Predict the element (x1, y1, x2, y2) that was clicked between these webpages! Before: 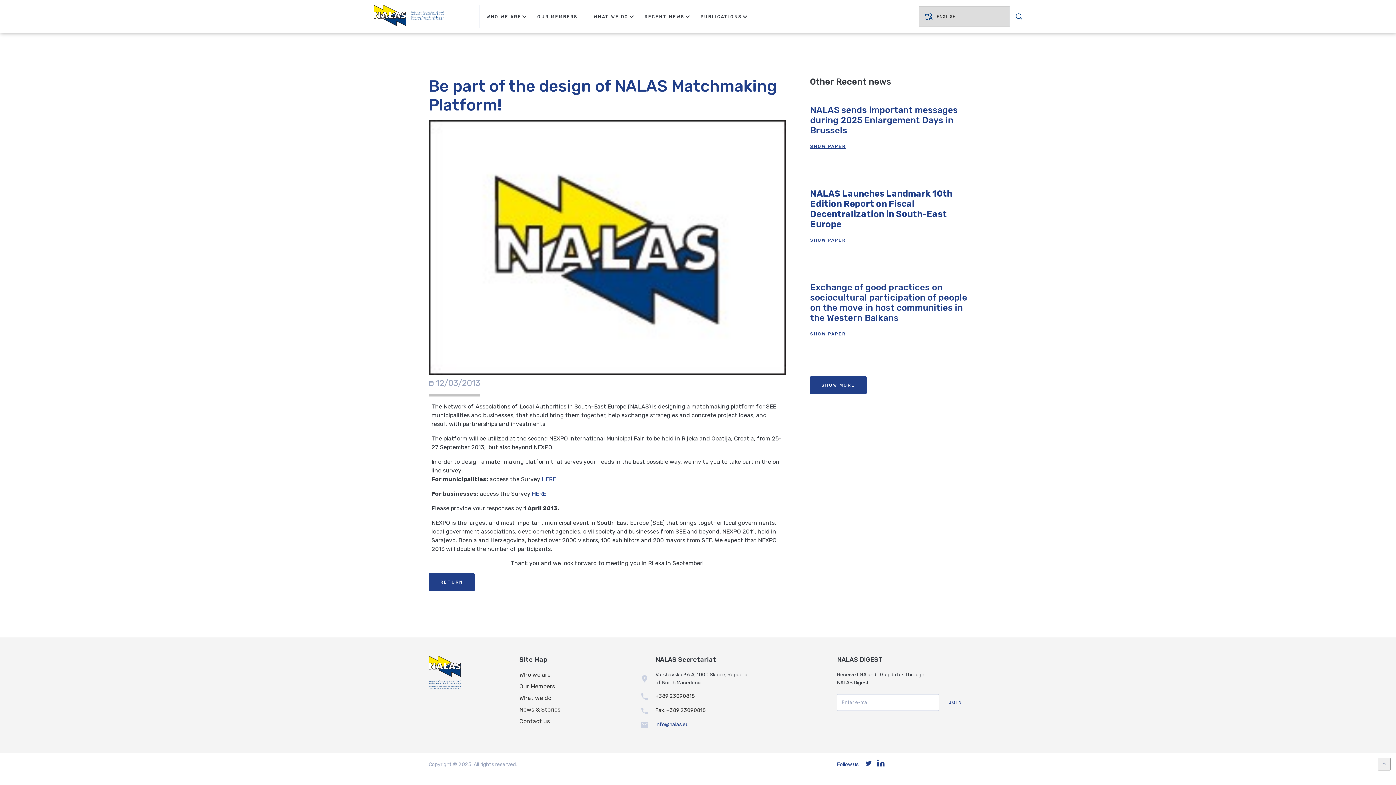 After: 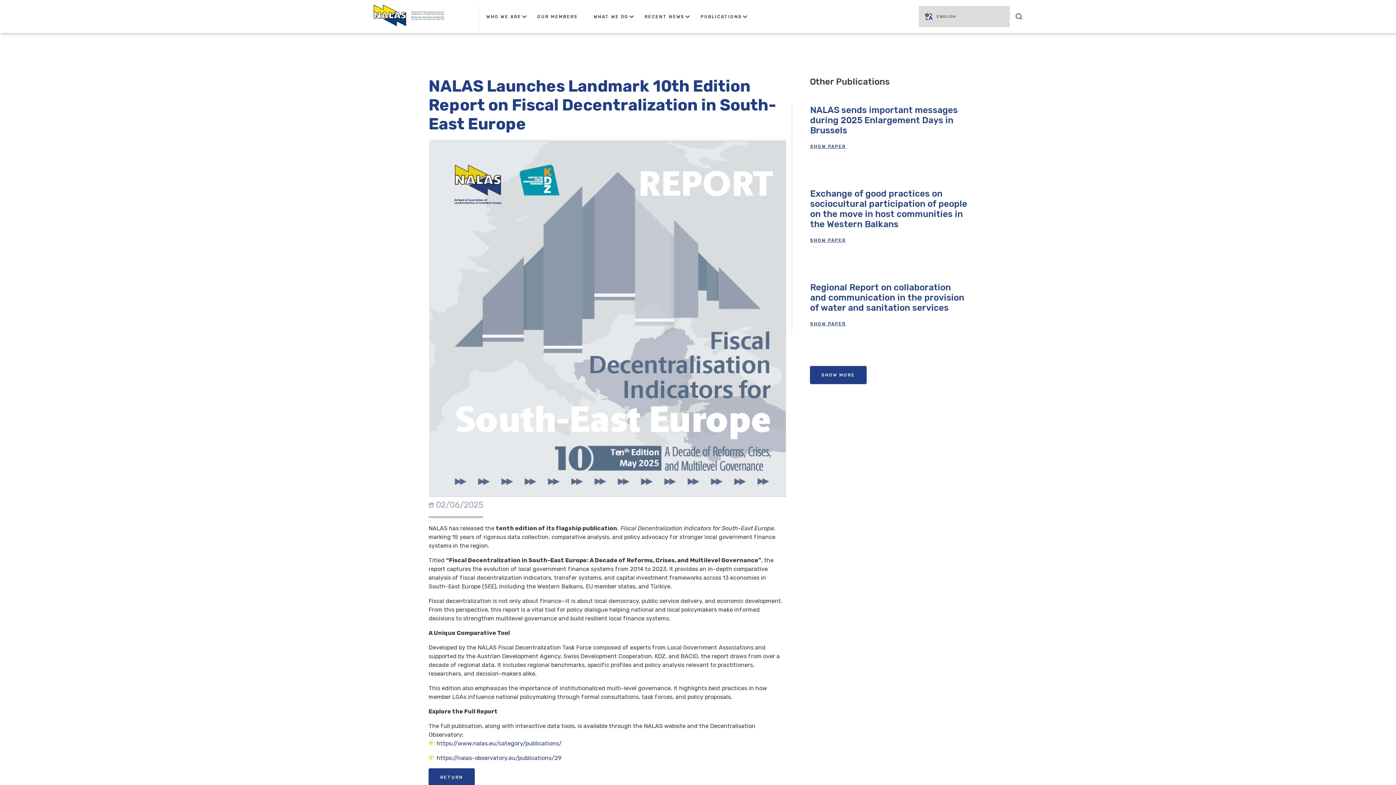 Action: label: SHOW PAPER bbox: (810, 236, 846, 244)